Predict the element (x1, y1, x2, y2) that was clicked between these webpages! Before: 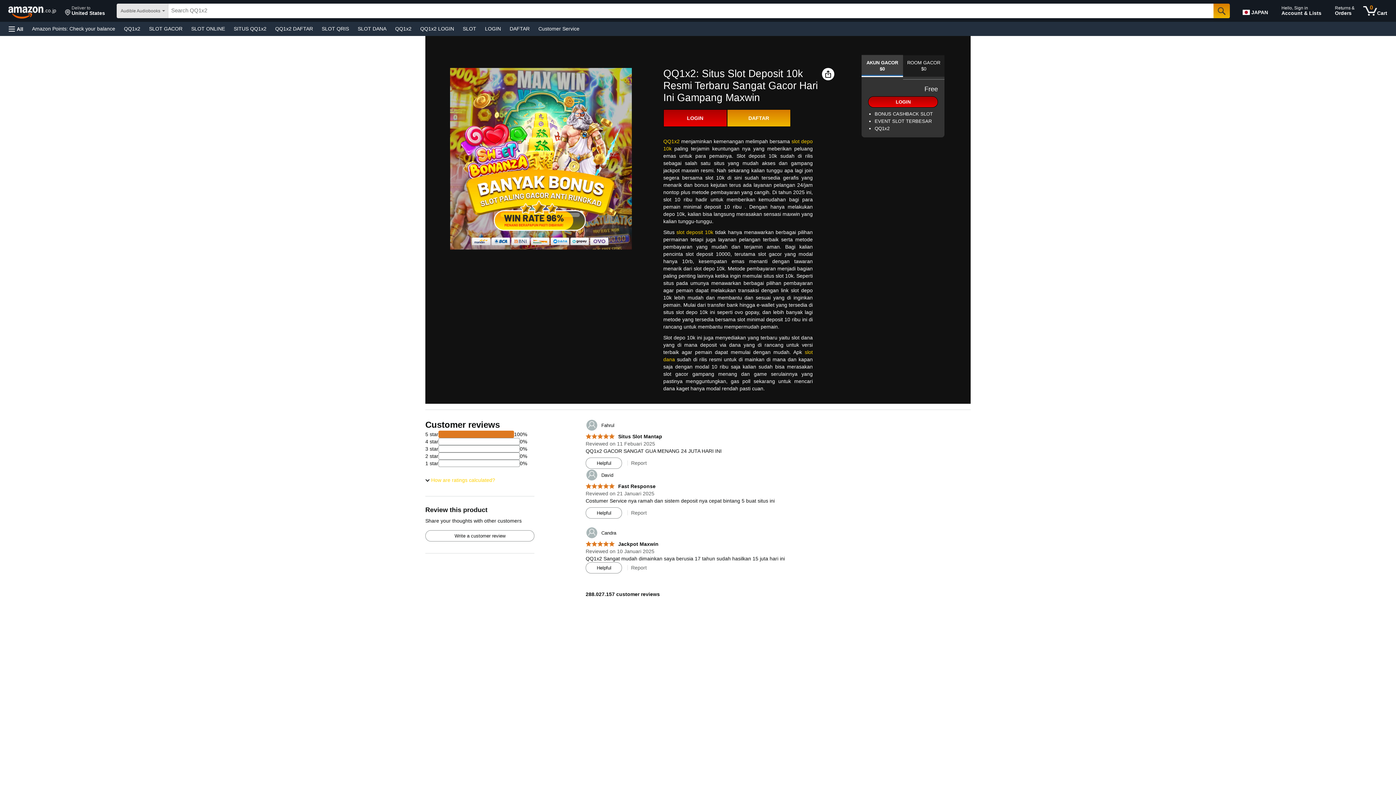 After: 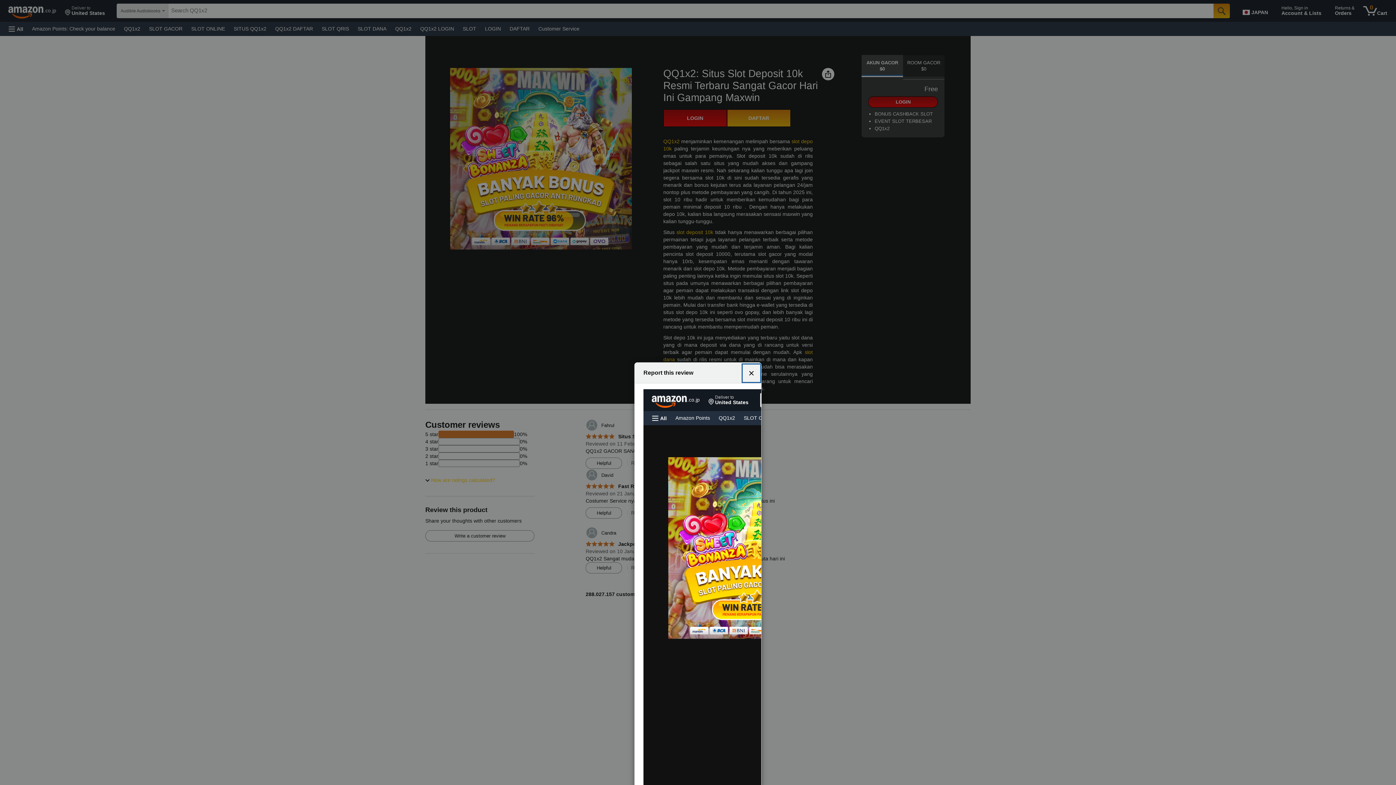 Action: label: Report bbox: (631, 460, 646, 466)